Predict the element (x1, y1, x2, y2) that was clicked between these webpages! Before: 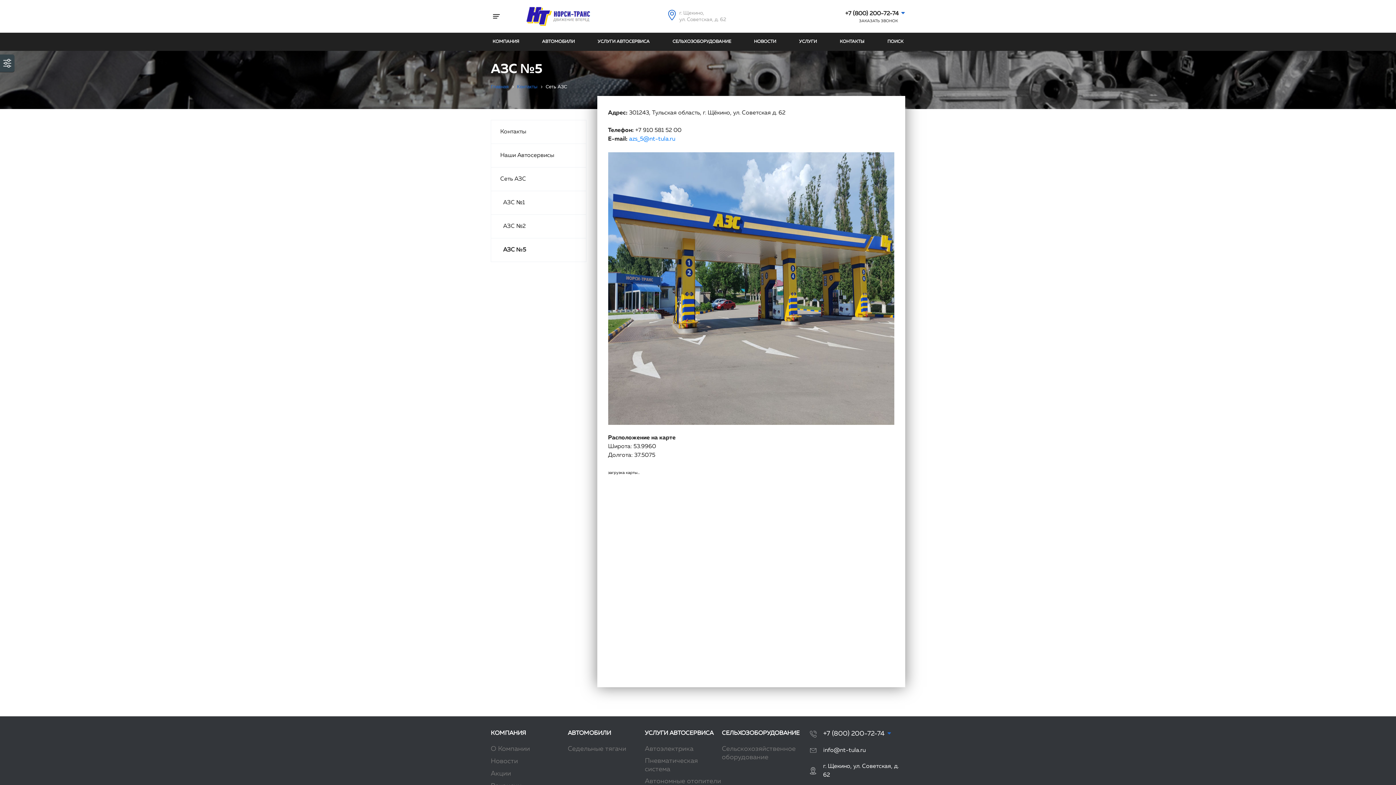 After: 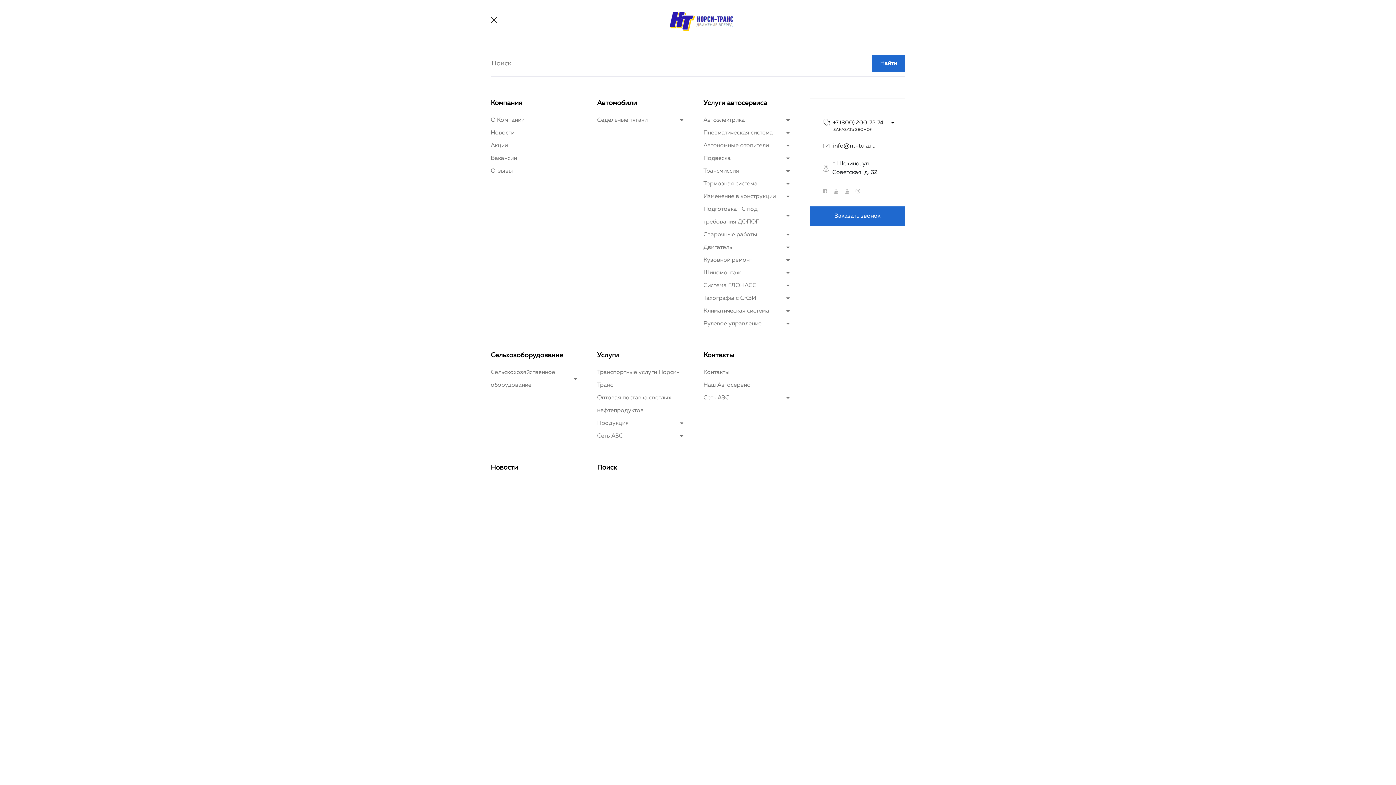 Action: bbox: (490, 13, 509, 18) label: Toggle navigation